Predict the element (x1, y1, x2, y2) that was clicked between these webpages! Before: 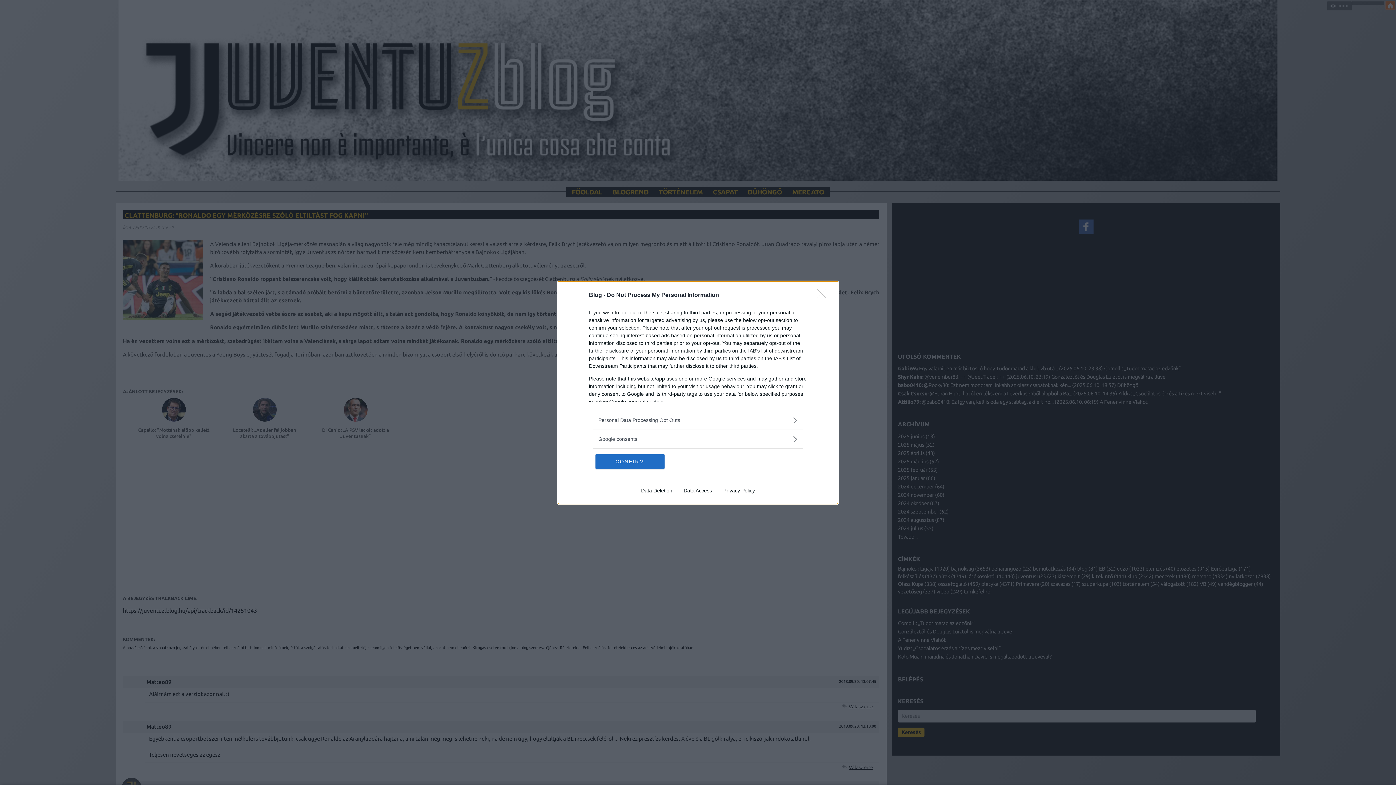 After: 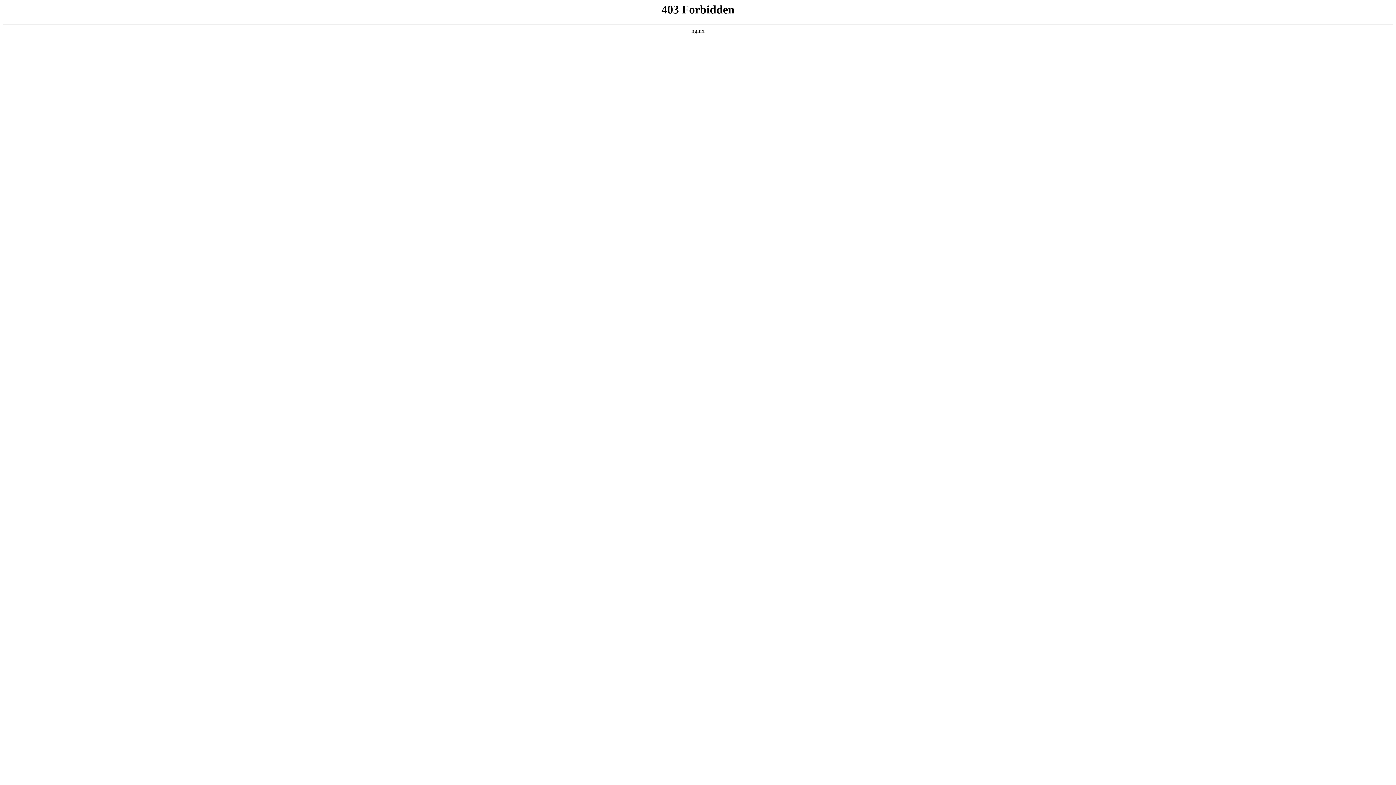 Action: label: Data Deletion bbox: (635, 487, 678, 493)